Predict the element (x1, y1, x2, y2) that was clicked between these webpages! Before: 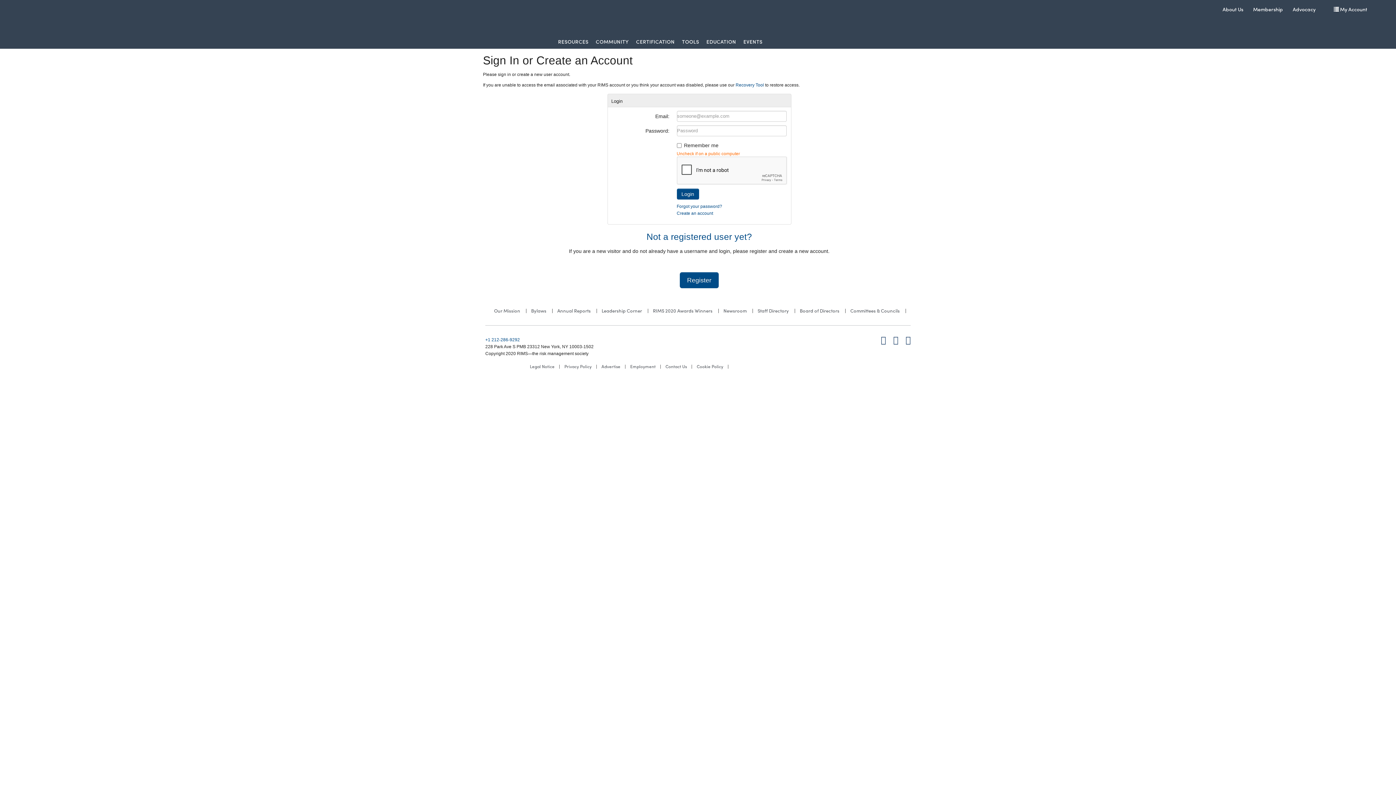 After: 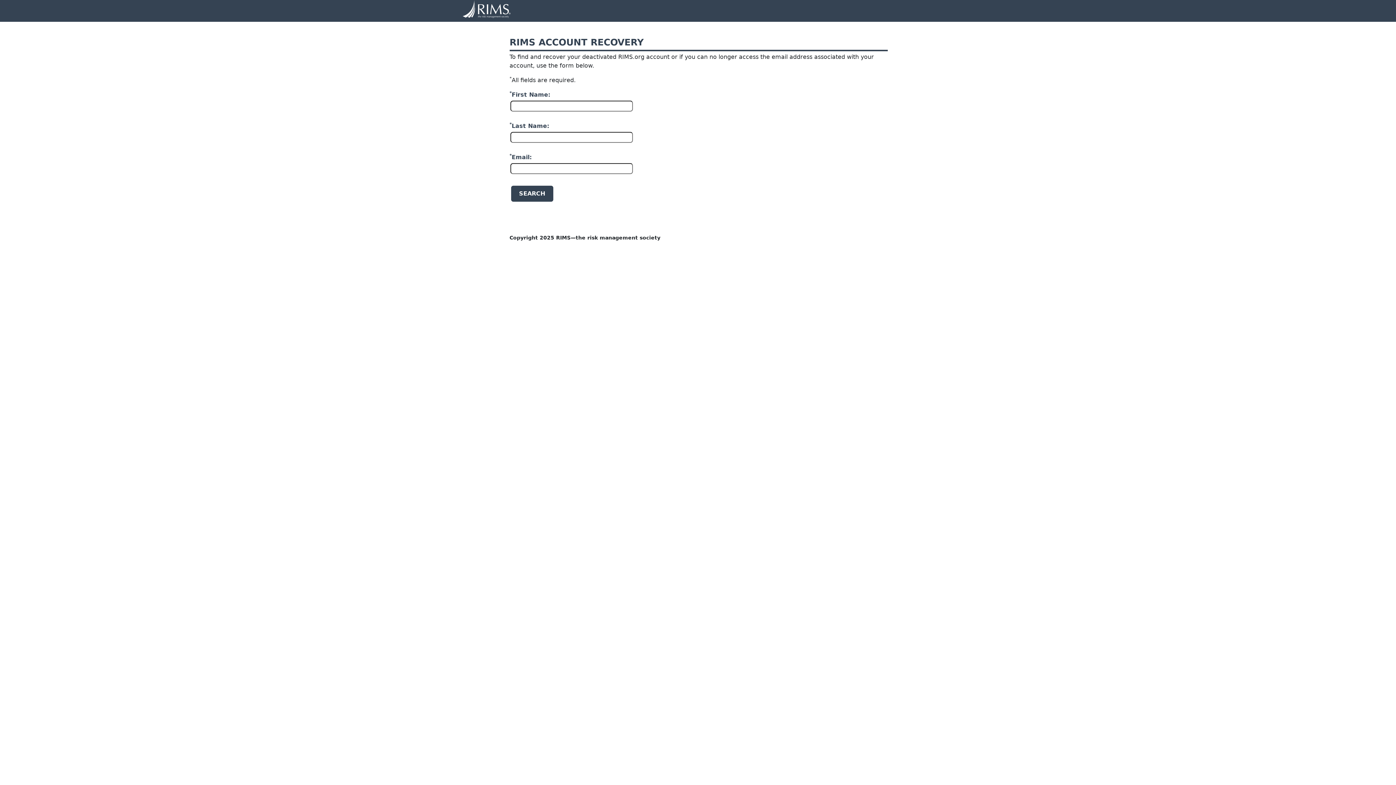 Action: label: Recovery Tool bbox: (735, 82, 764, 87)